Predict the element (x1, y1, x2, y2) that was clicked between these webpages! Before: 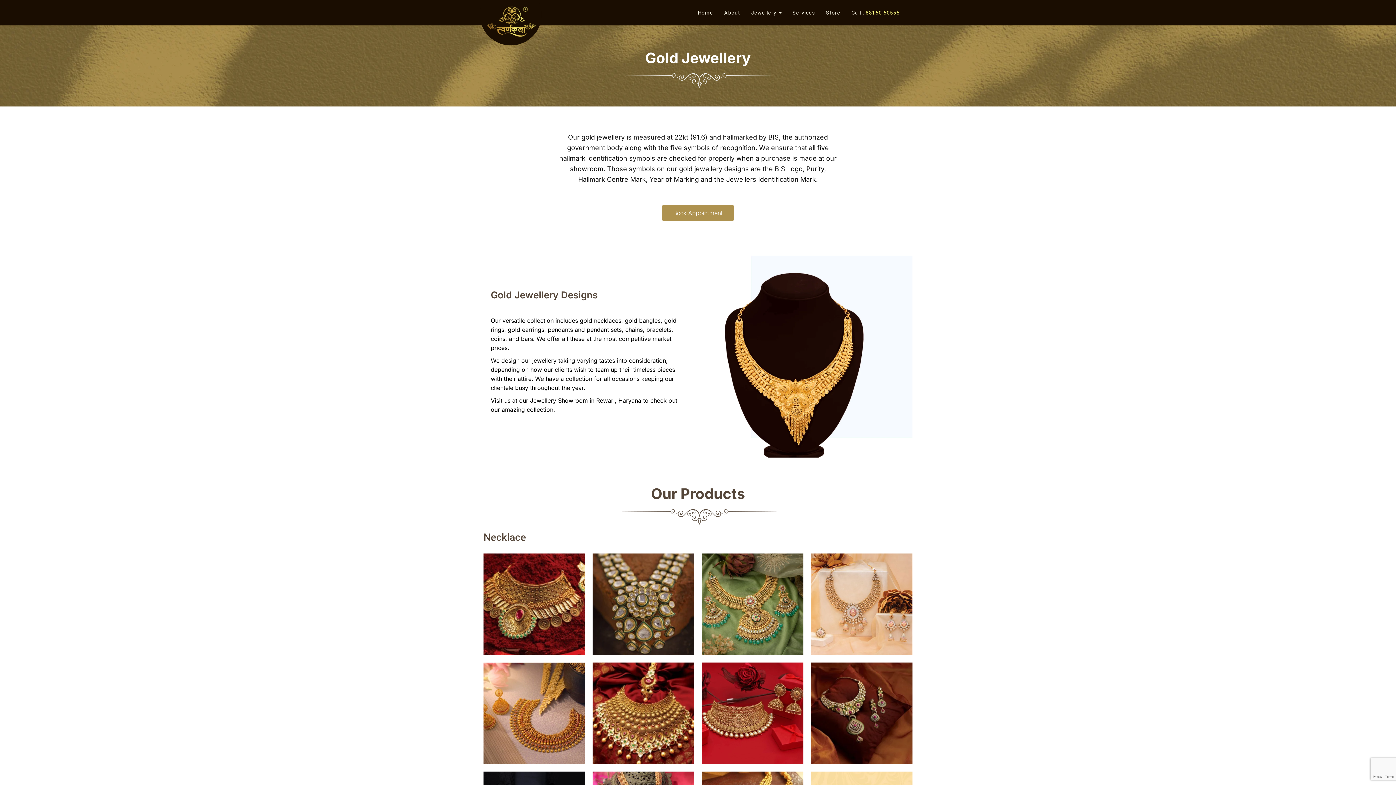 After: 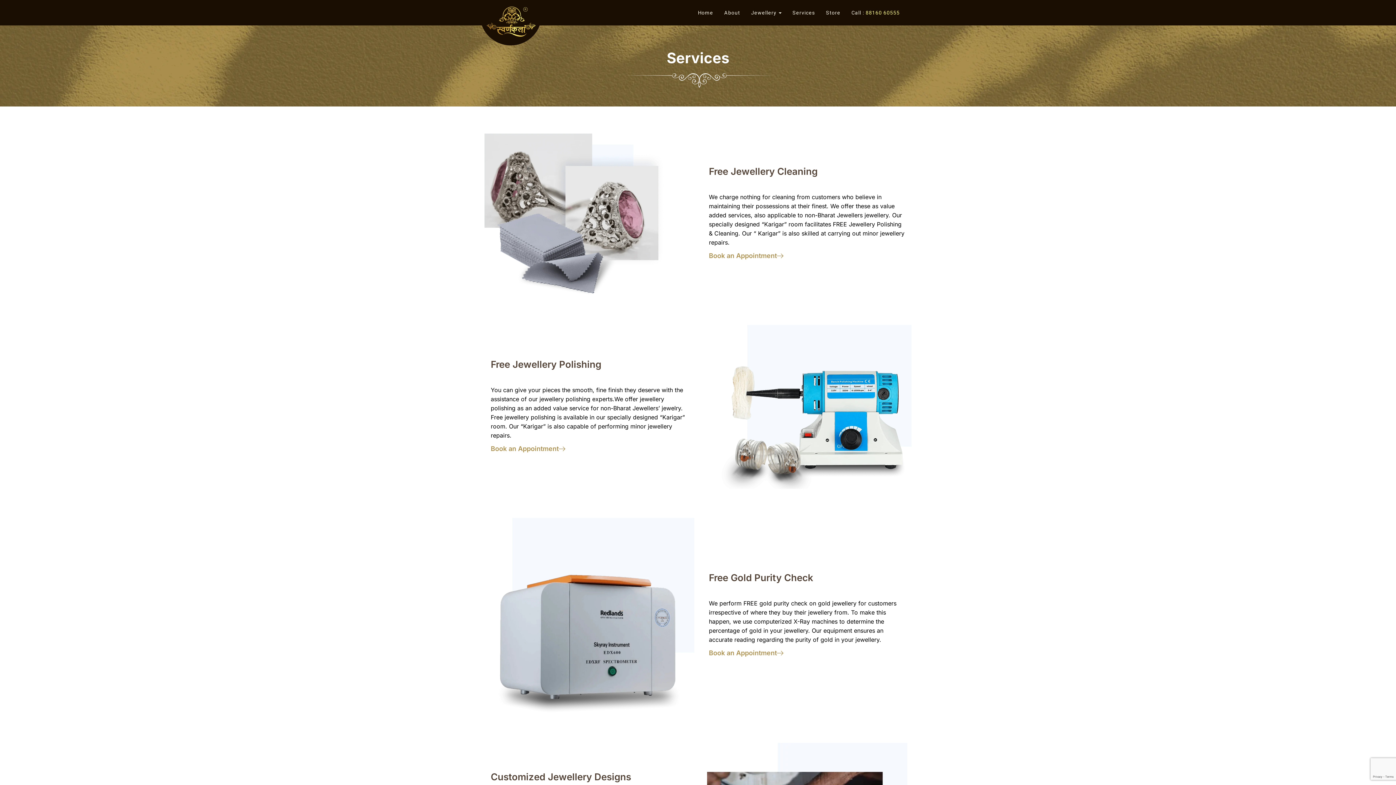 Action: label: Services bbox: (787, 3, 820, 21)